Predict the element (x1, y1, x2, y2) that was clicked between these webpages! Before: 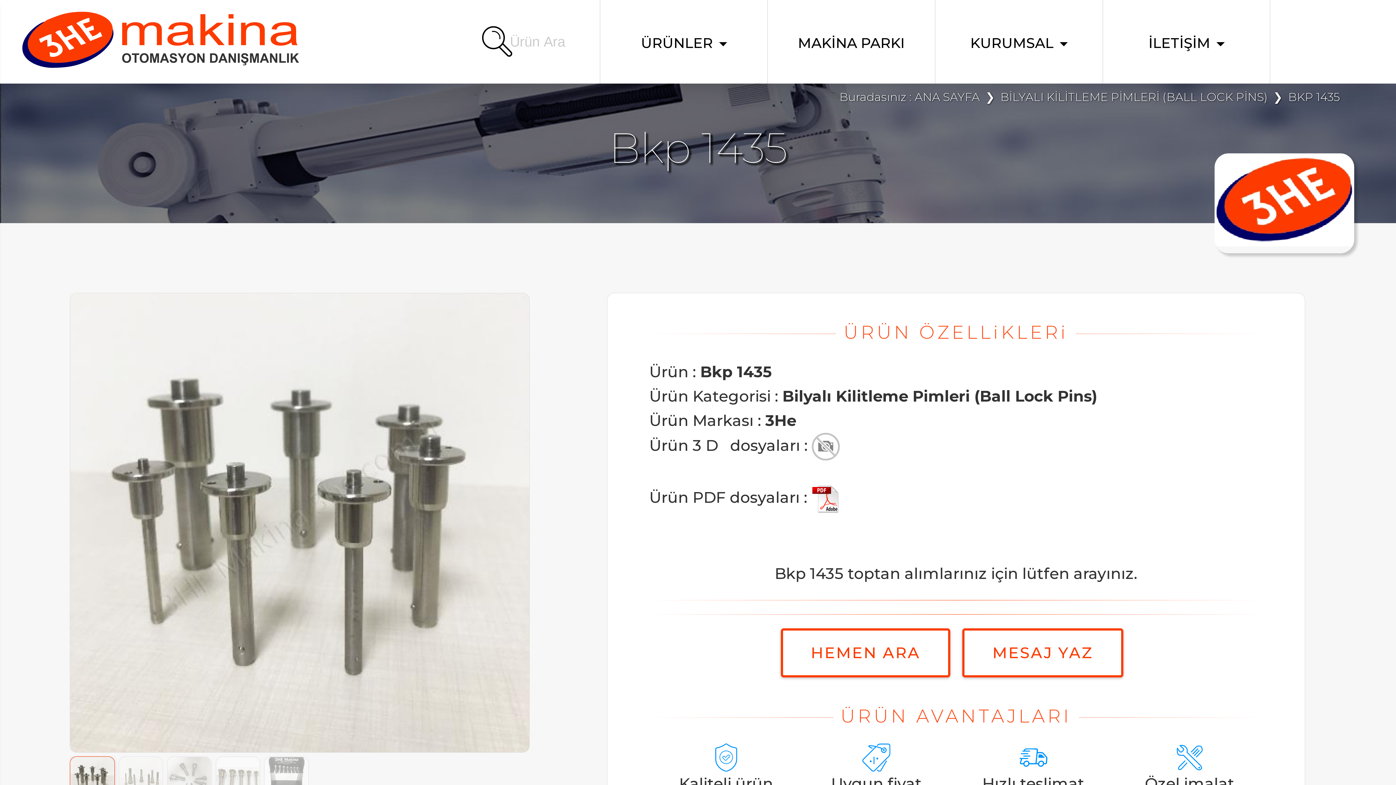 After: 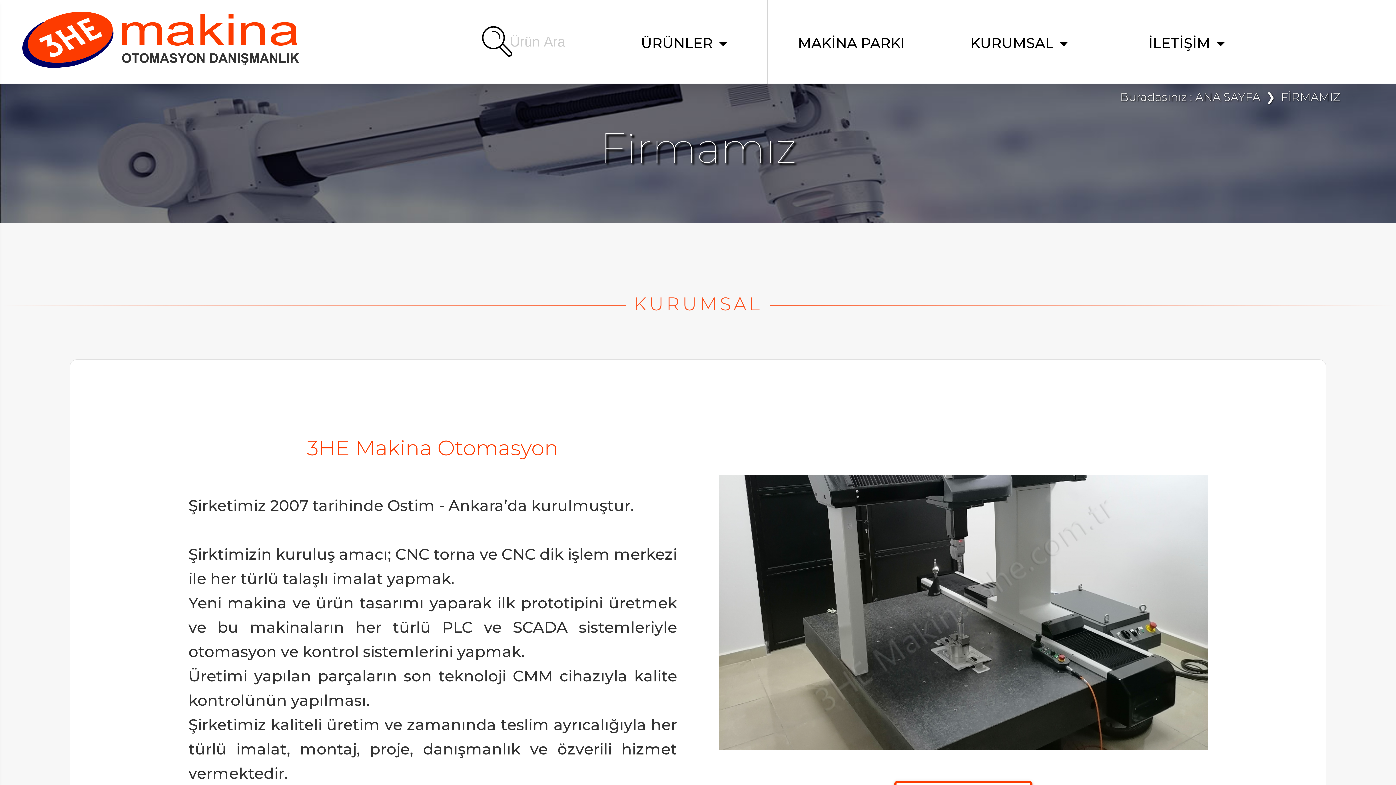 Action: label: KURUMSAL bbox: (935, 0, 1103, 83)